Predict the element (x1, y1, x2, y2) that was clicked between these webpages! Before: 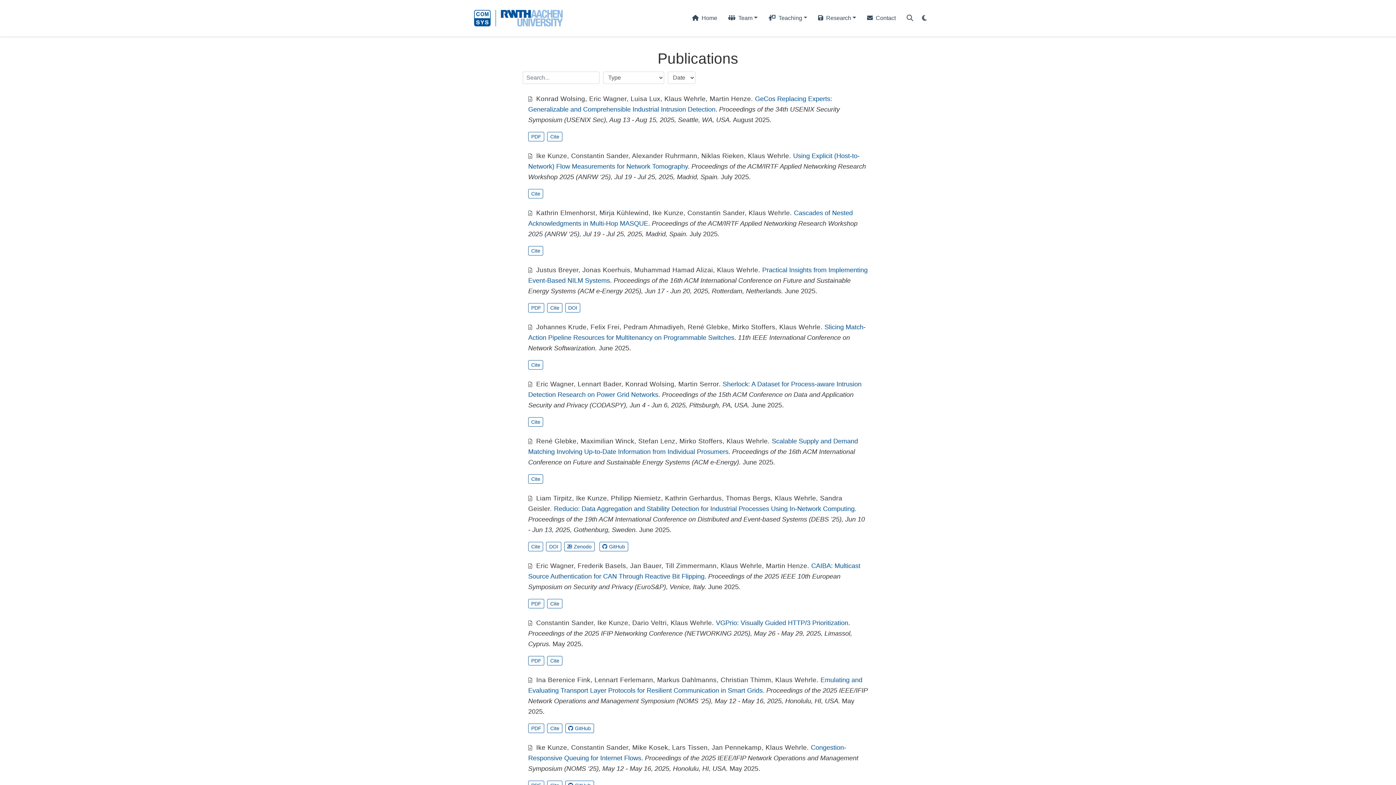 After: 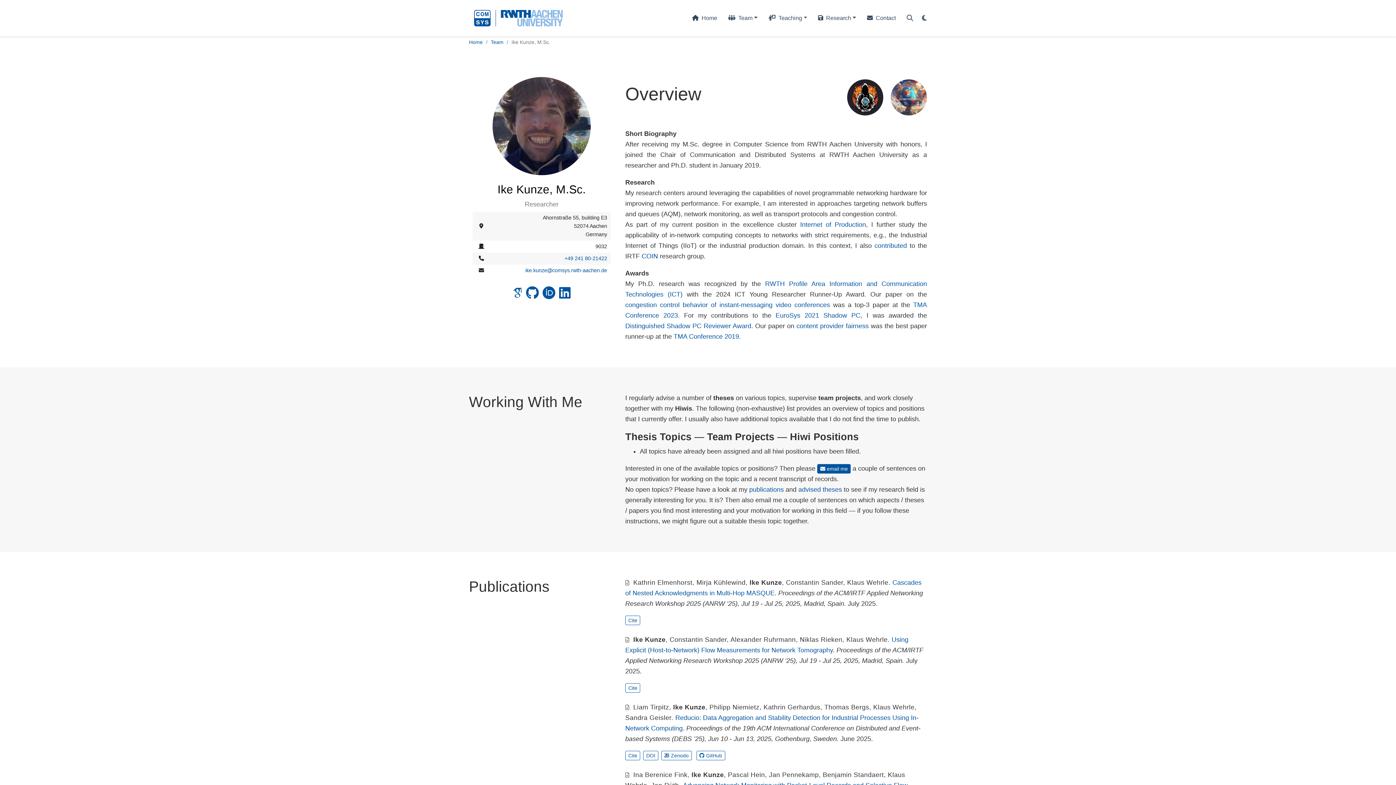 Action: label: Ike Kunze bbox: (597, 619, 628, 627)